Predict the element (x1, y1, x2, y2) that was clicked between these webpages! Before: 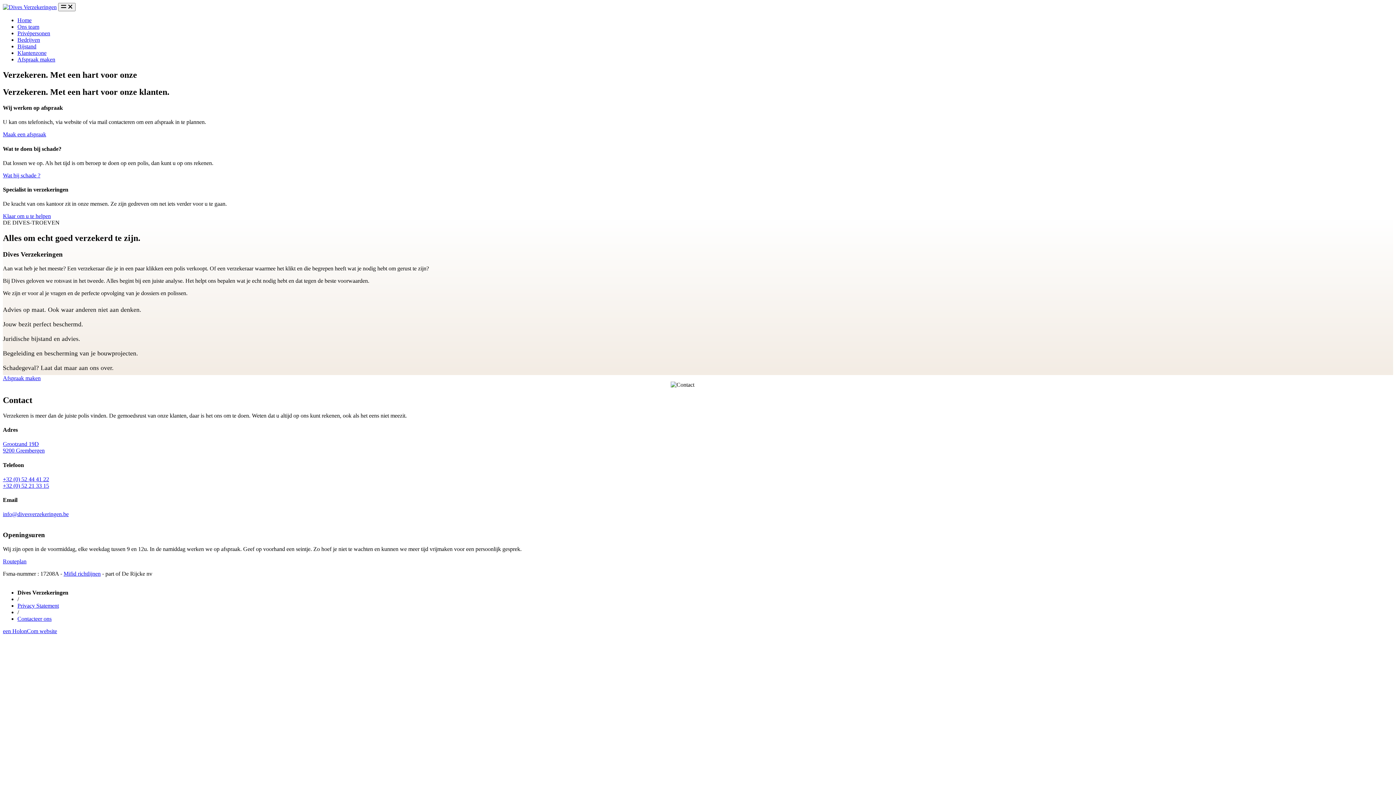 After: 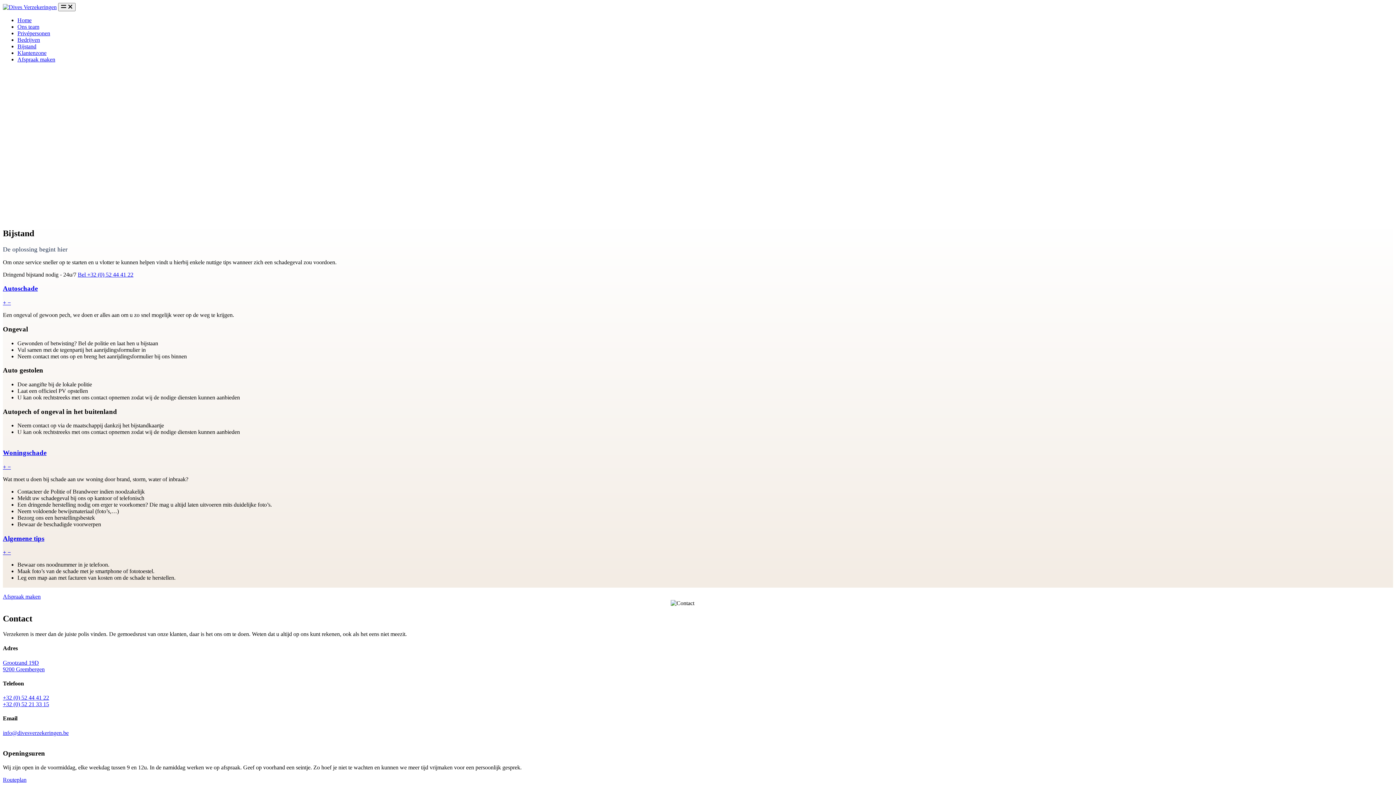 Action: label: Bijstand bbox: (17, 43, 36, 49)